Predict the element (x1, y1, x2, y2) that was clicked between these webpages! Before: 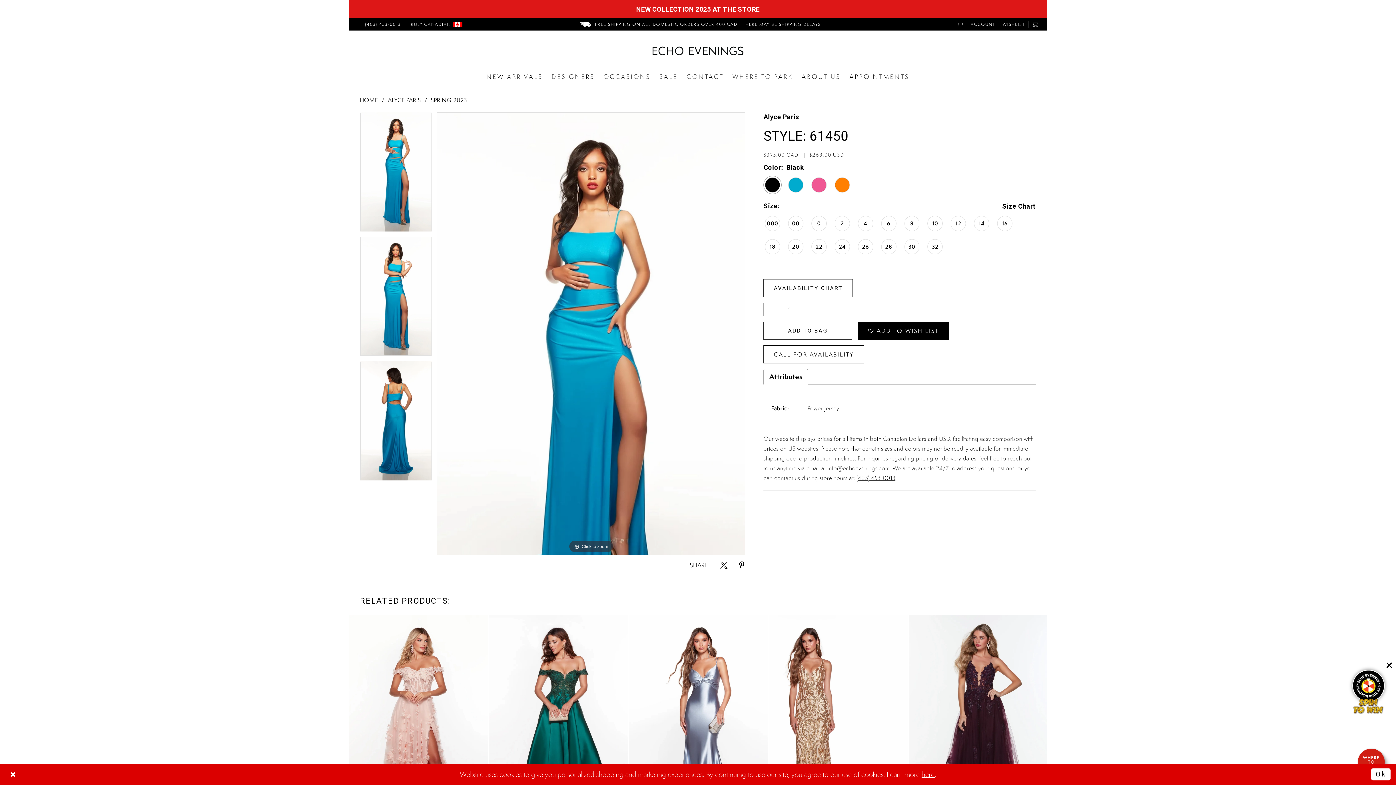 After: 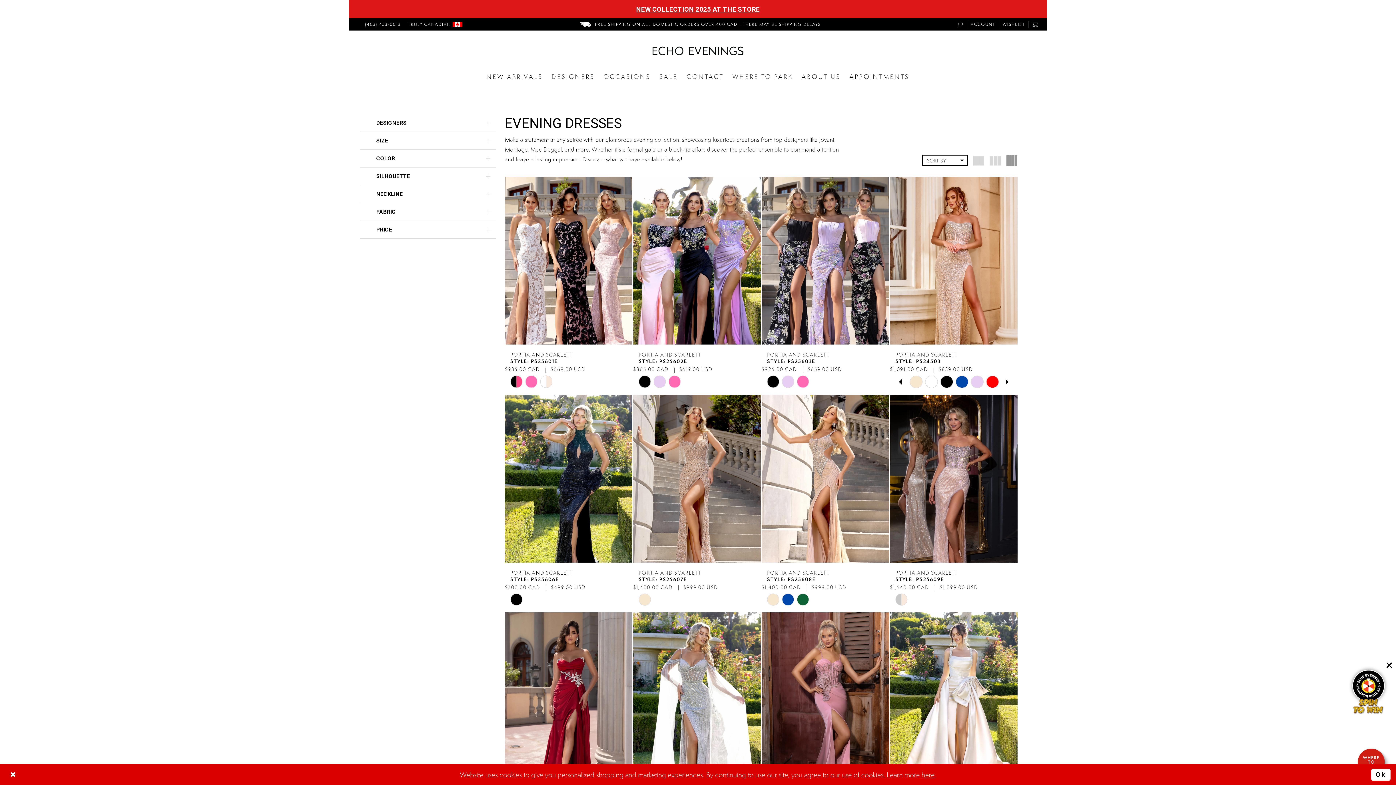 Action: label: OCCASIONS bbox: (599, 66, 655, 86)